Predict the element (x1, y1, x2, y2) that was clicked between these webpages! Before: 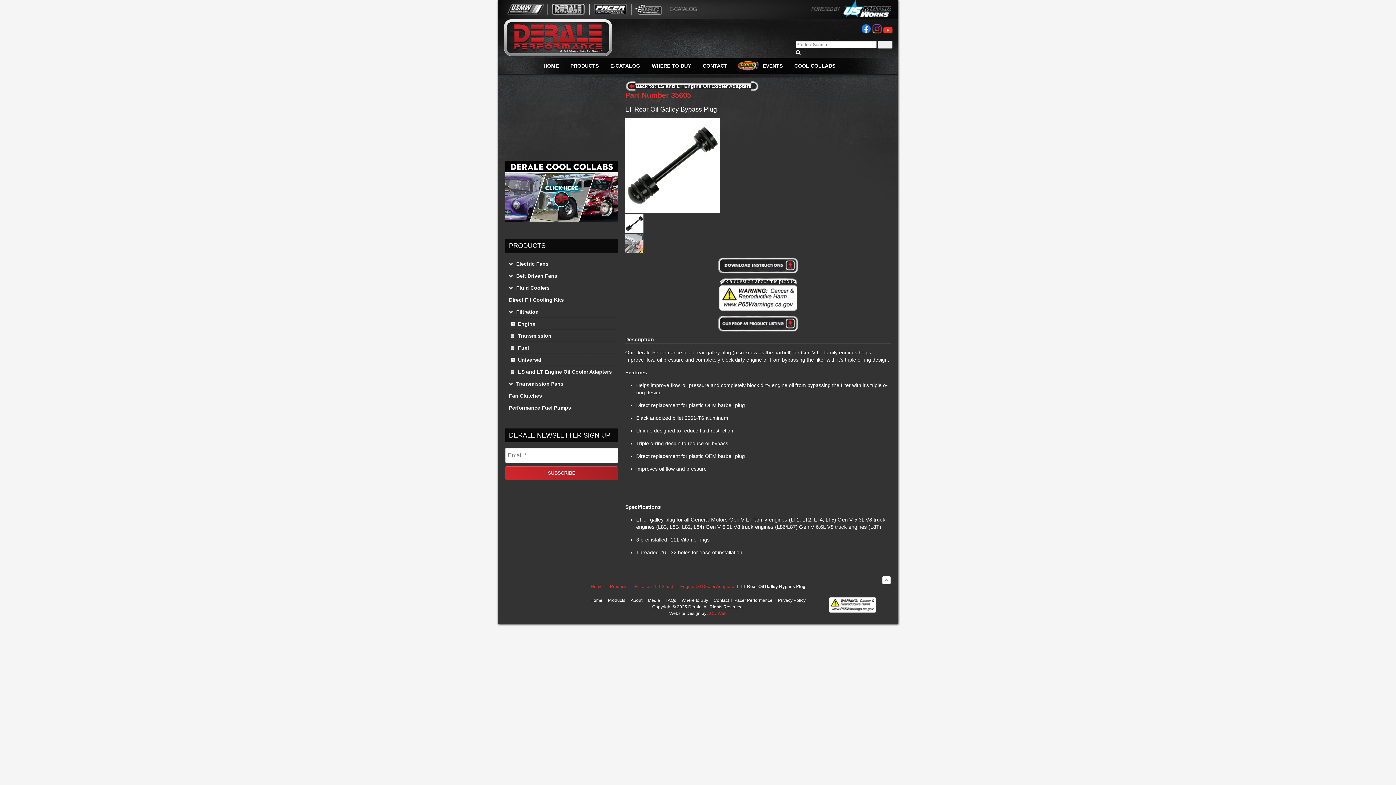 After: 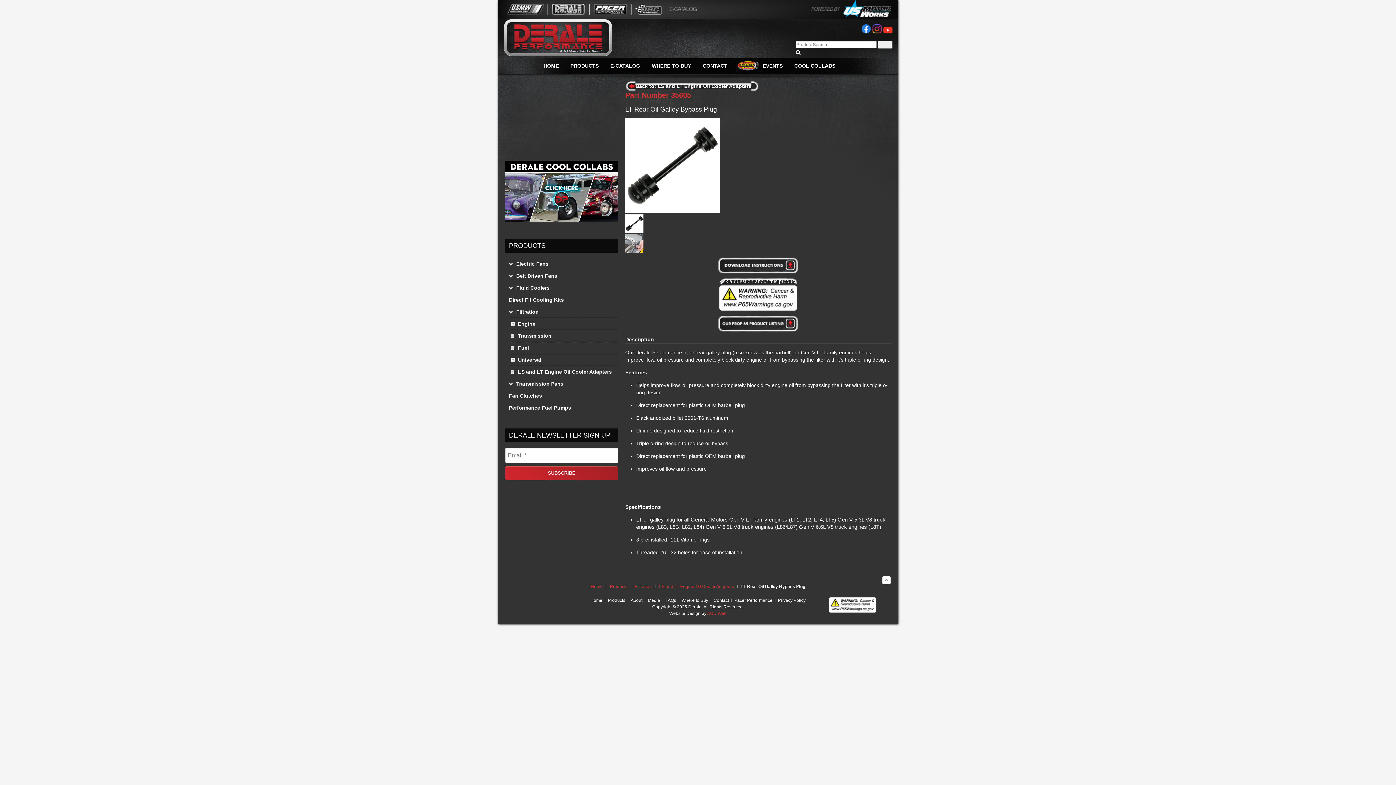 Action: bbox: (505, 10, 547, 16)